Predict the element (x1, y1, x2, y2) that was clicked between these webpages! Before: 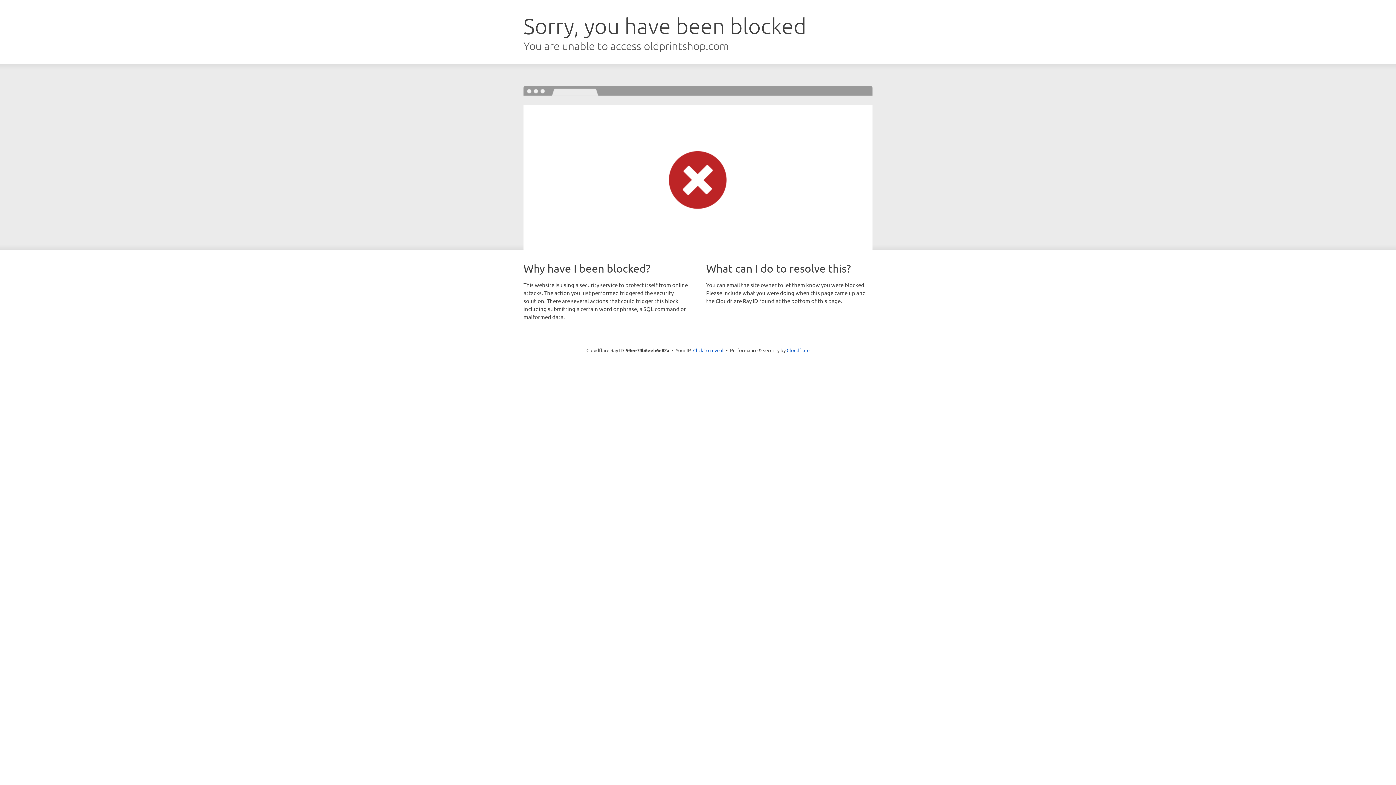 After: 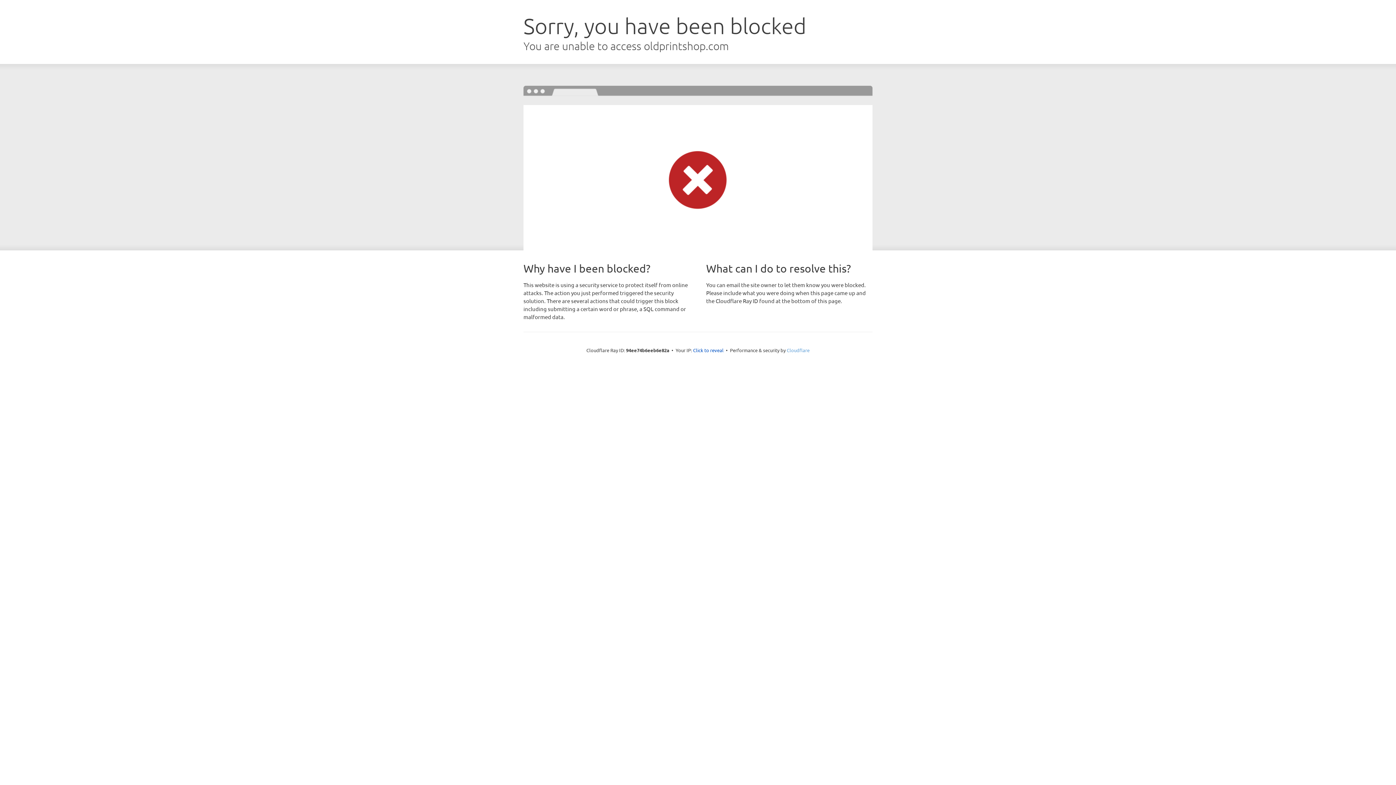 Action: label: Cloudflare bbox: (786, 347, 809, 353)